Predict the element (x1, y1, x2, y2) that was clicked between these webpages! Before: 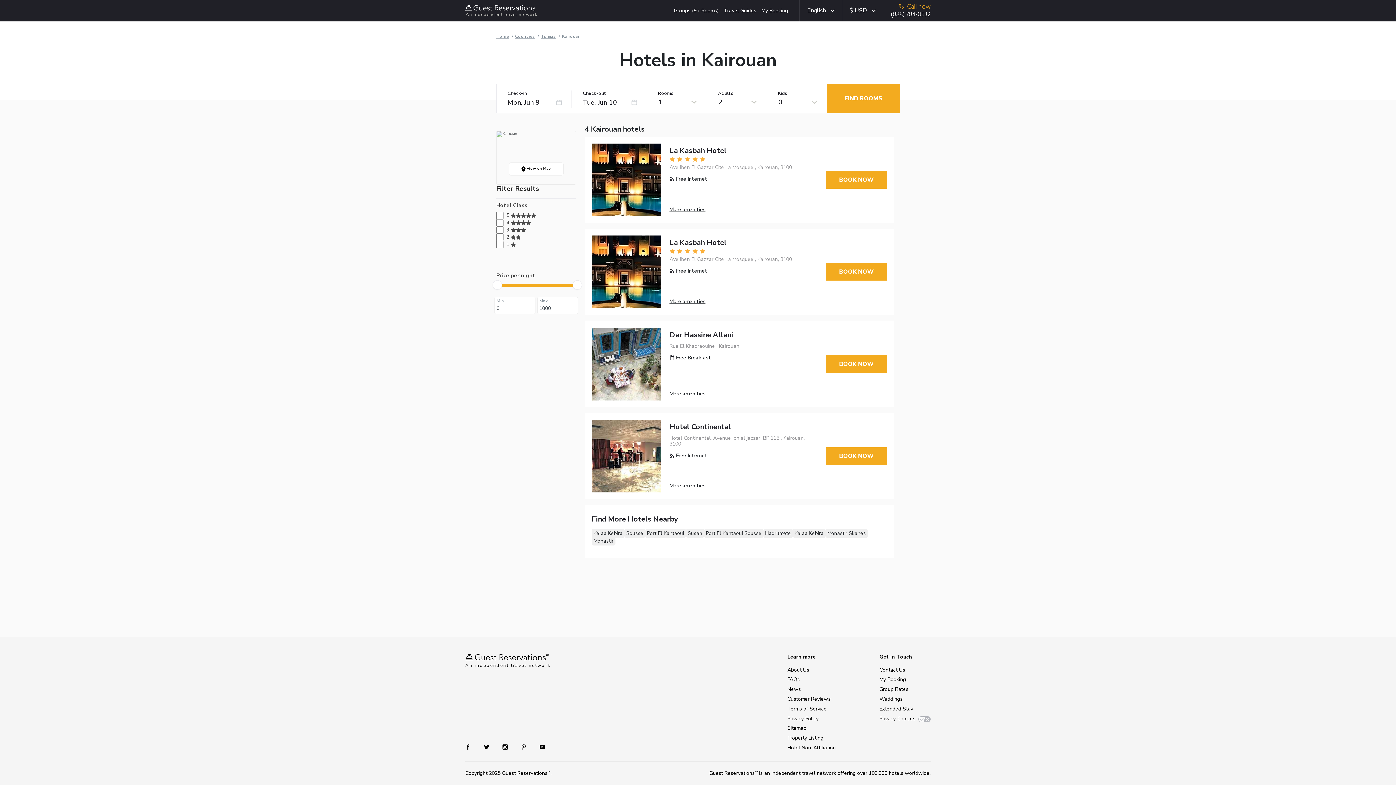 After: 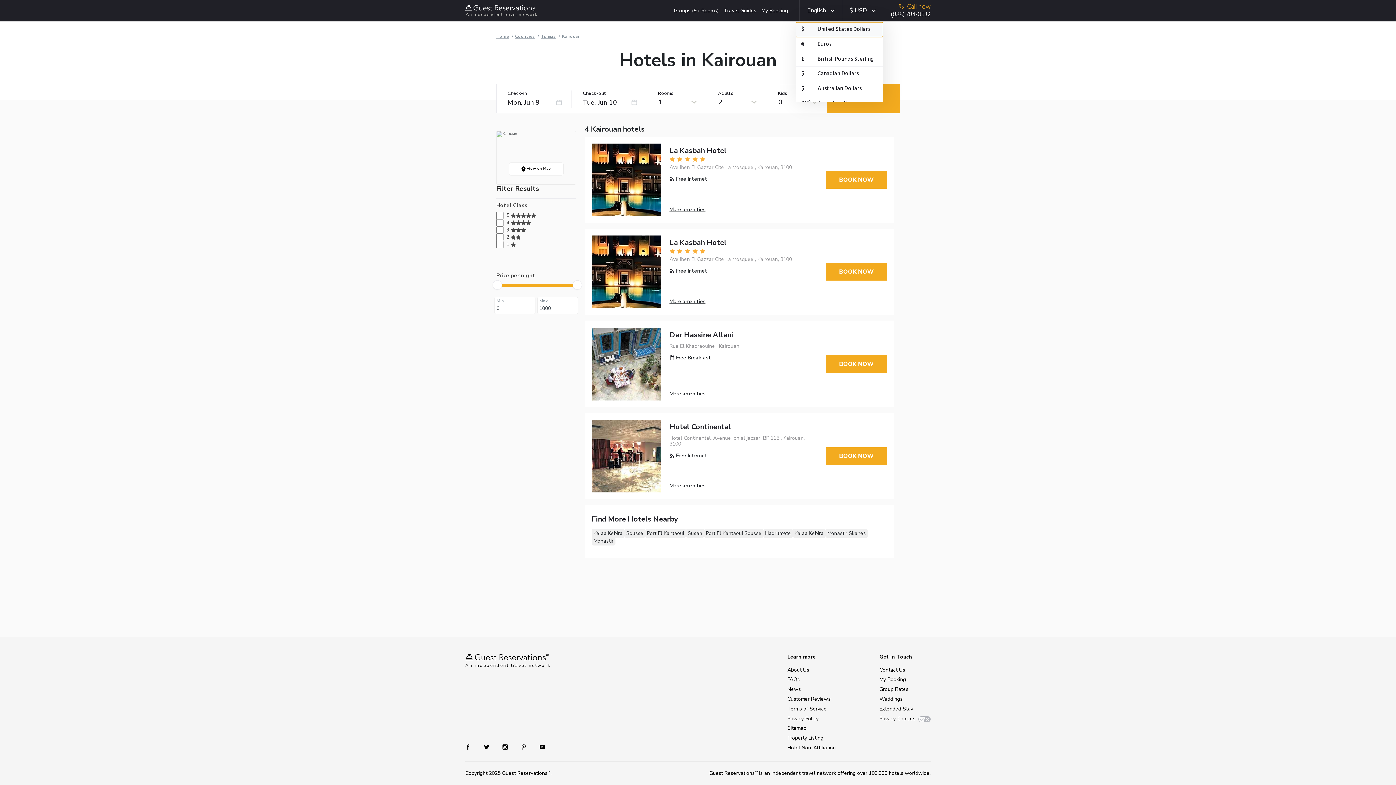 Action: bbox: (842, 0, 883, 21) label: $ USD